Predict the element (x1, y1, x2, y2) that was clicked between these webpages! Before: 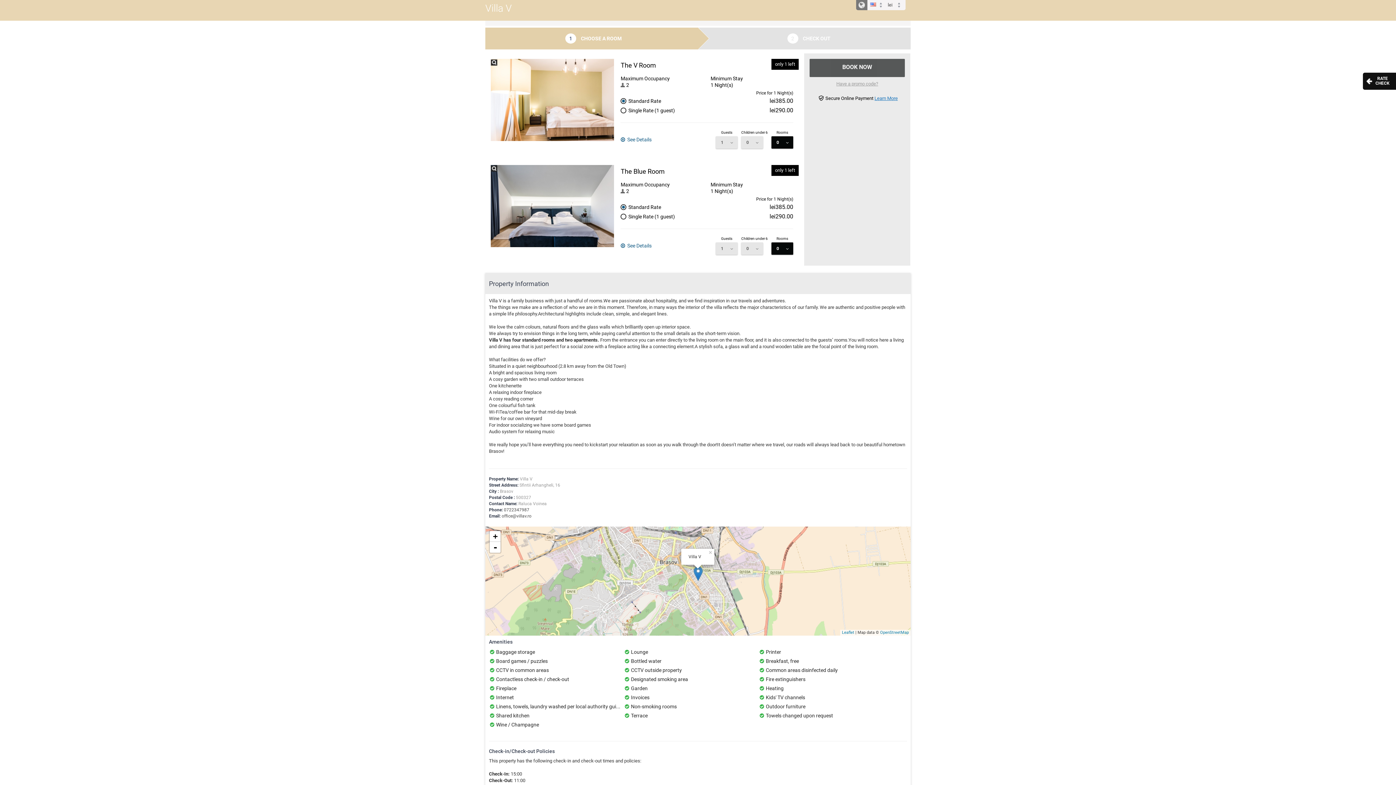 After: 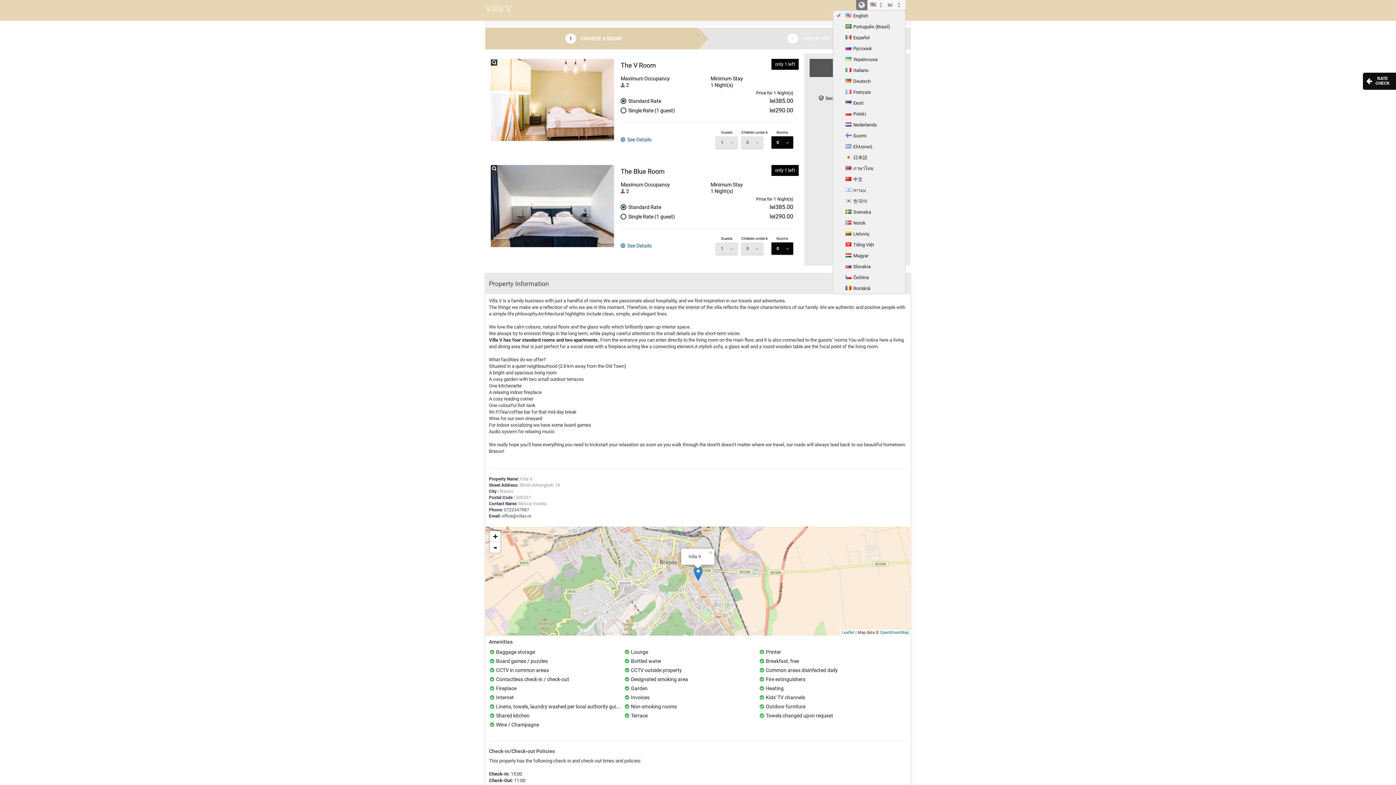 Action: bbox: (867, 0, 887, 10) label: Language